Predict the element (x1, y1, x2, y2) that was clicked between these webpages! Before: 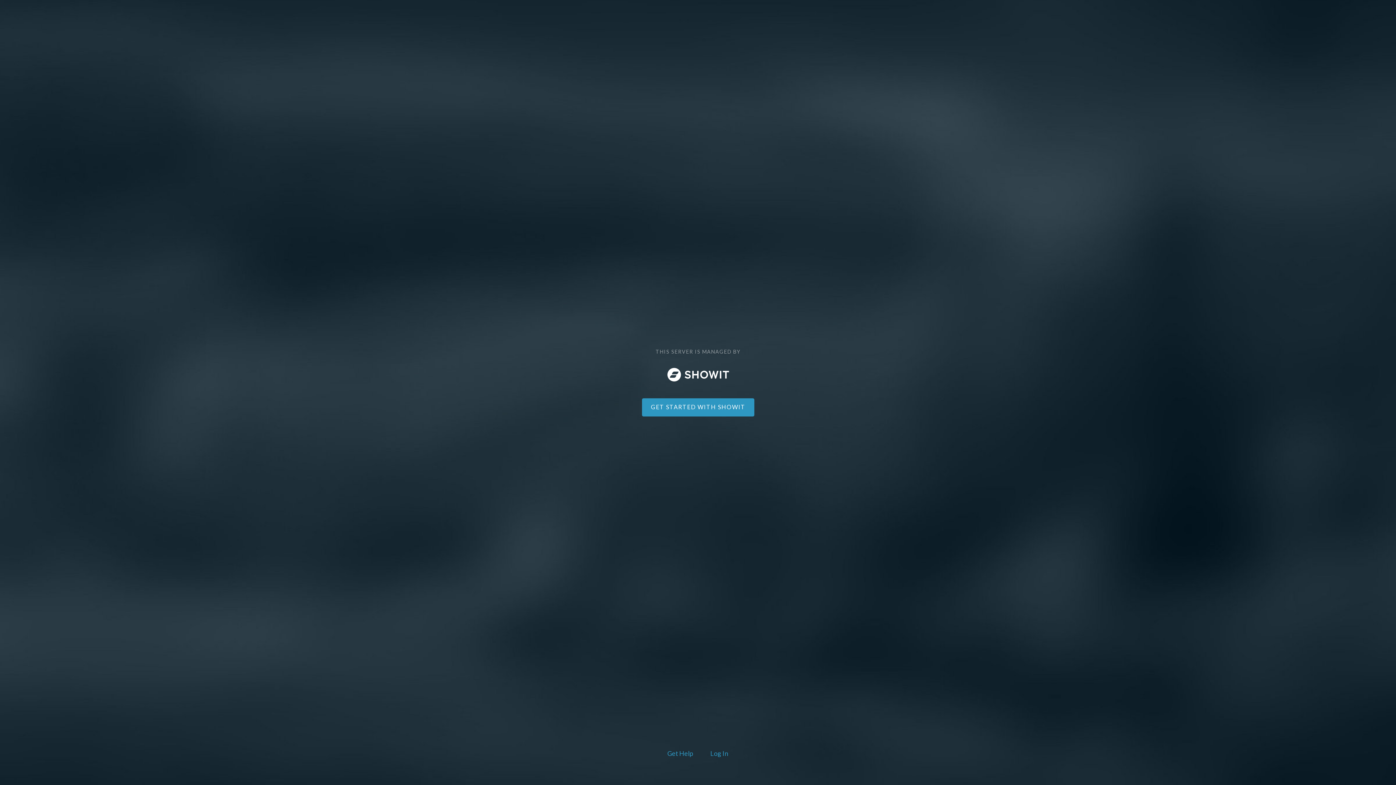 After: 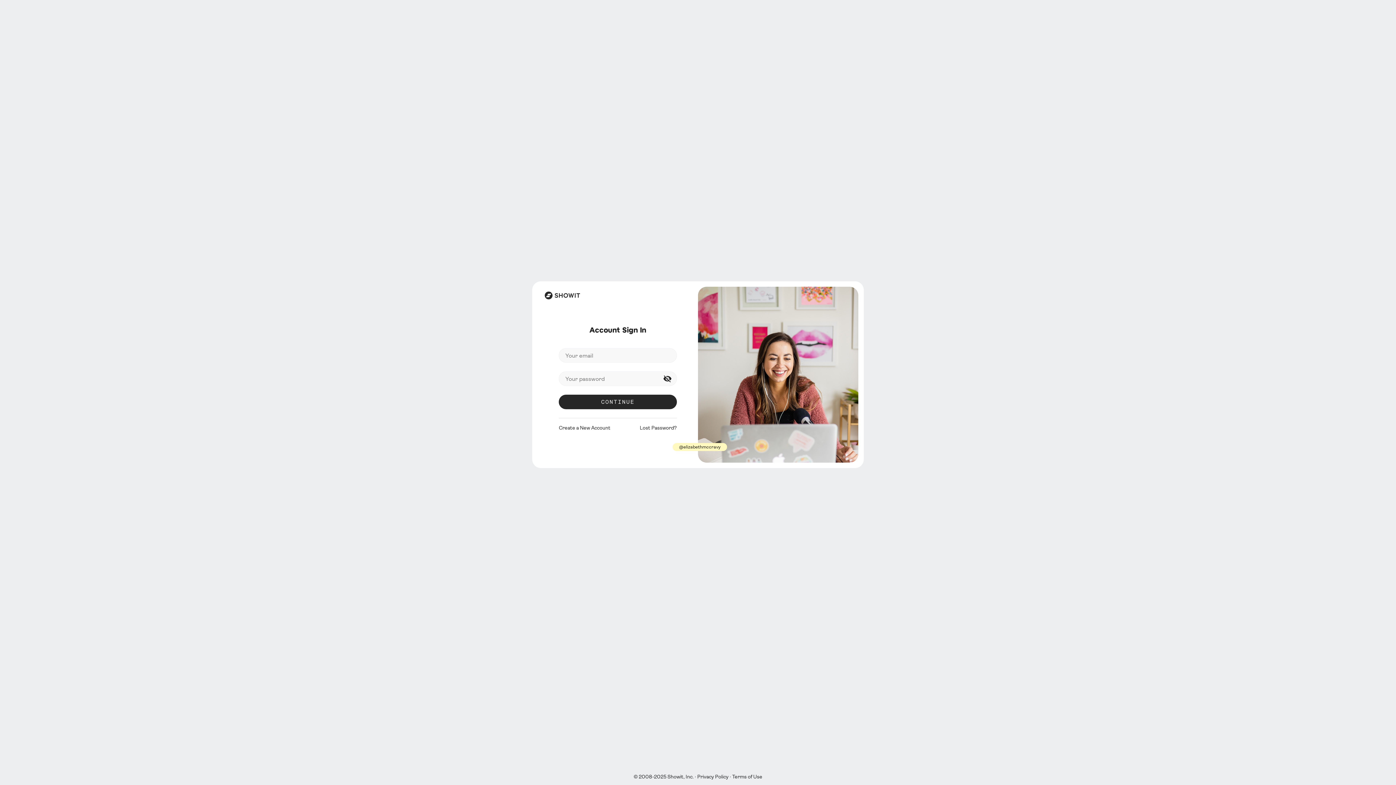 Action: bbox: (708, 748, 730, 760) label: Log In